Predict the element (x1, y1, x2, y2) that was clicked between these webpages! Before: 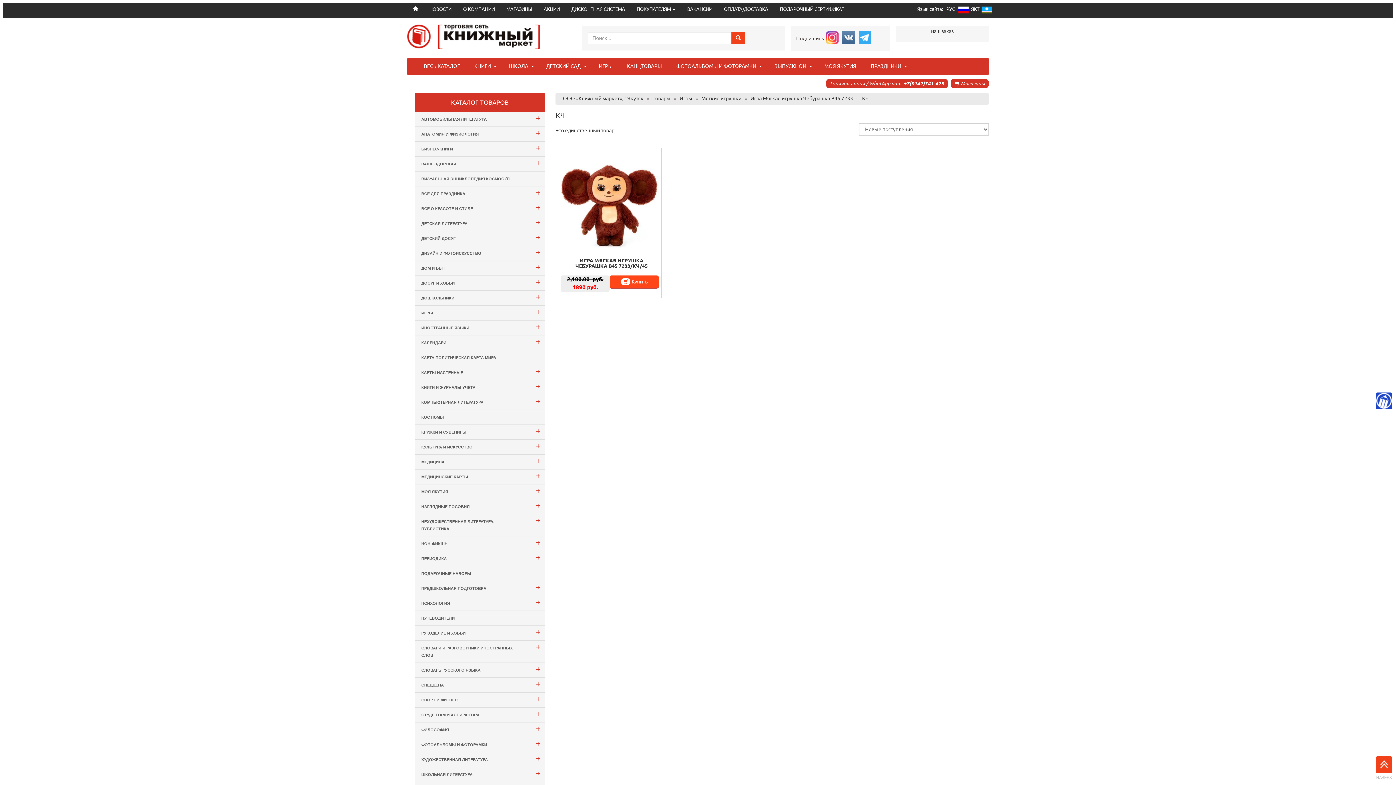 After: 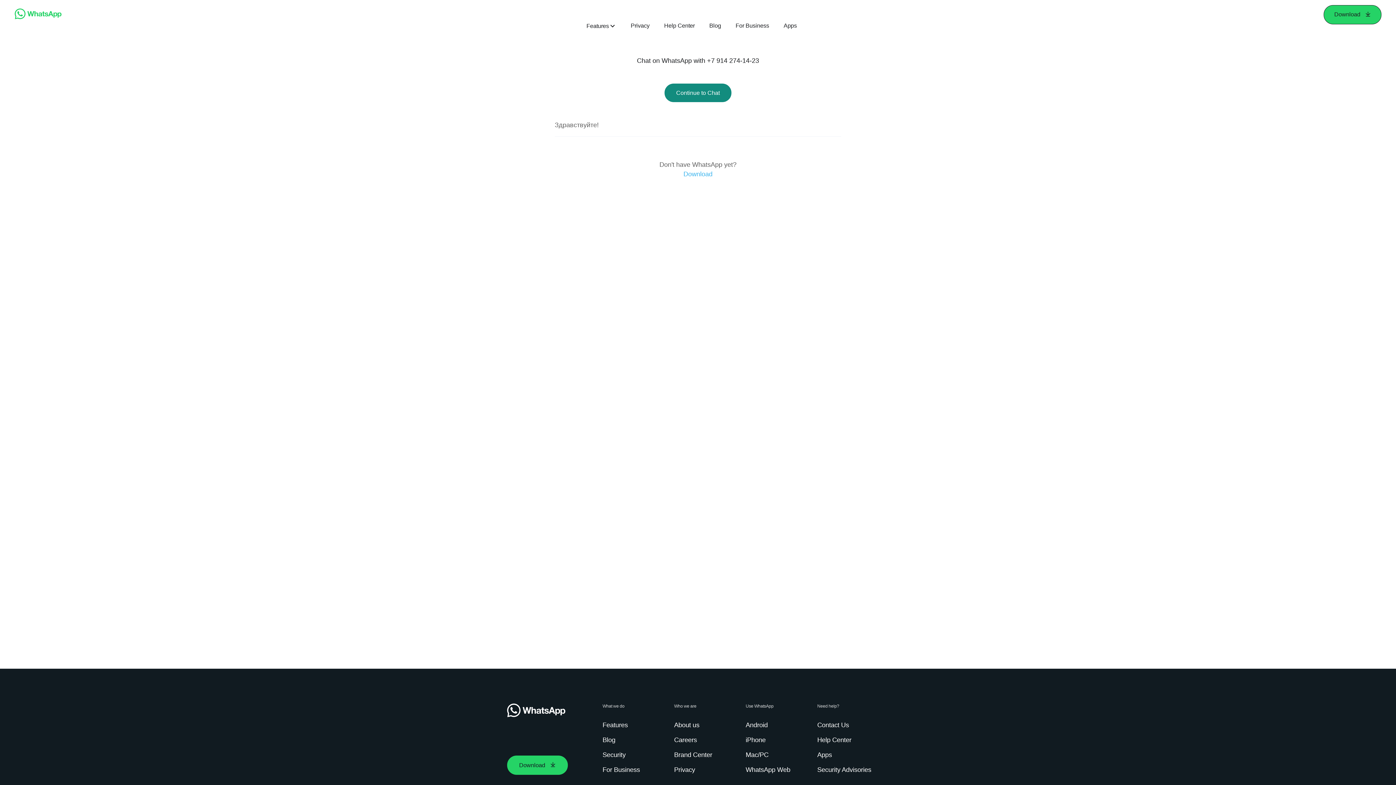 Action: bbox: (903, 80, 944, 86) label: +7(9142)741-423